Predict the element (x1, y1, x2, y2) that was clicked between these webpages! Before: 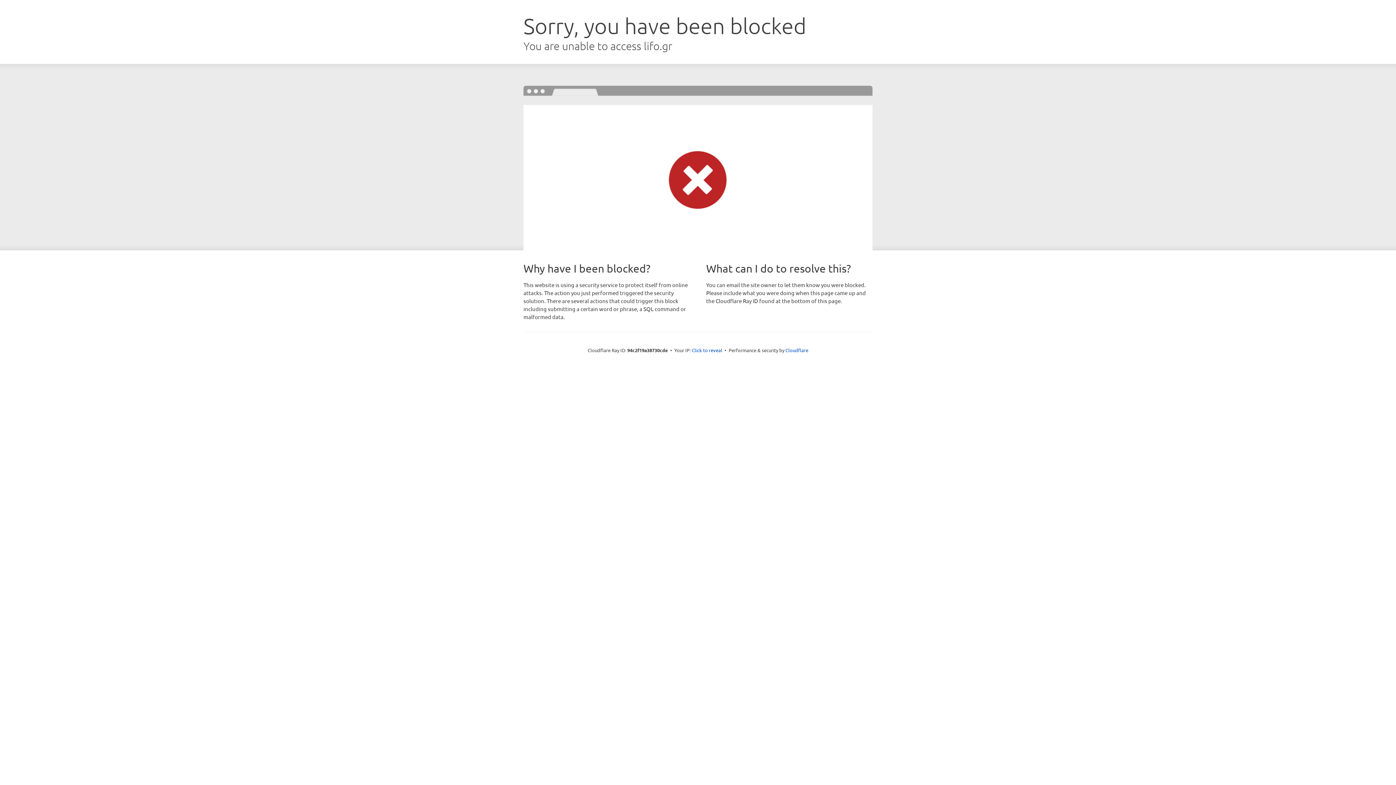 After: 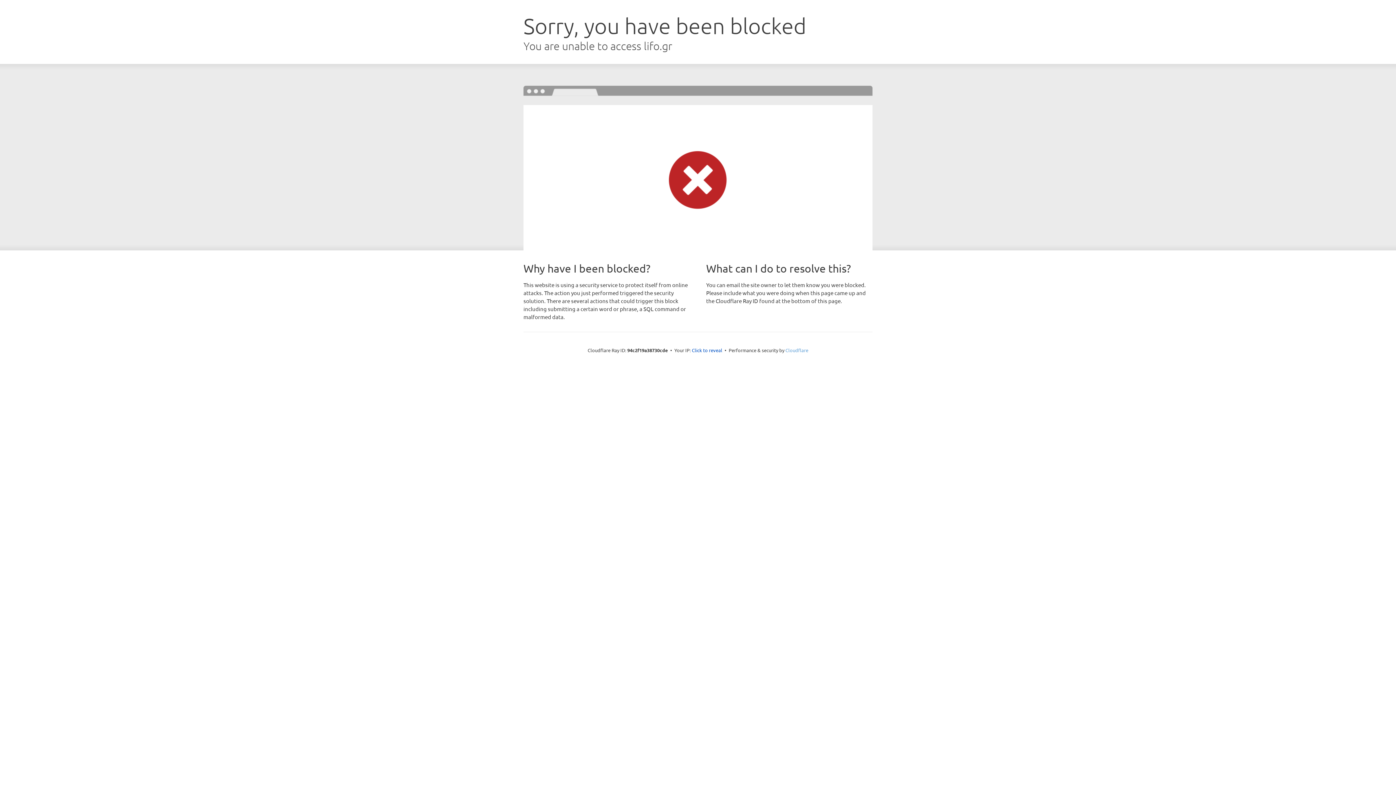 Action: bbox: (785, 347, 808, 353) label: Cloudflare